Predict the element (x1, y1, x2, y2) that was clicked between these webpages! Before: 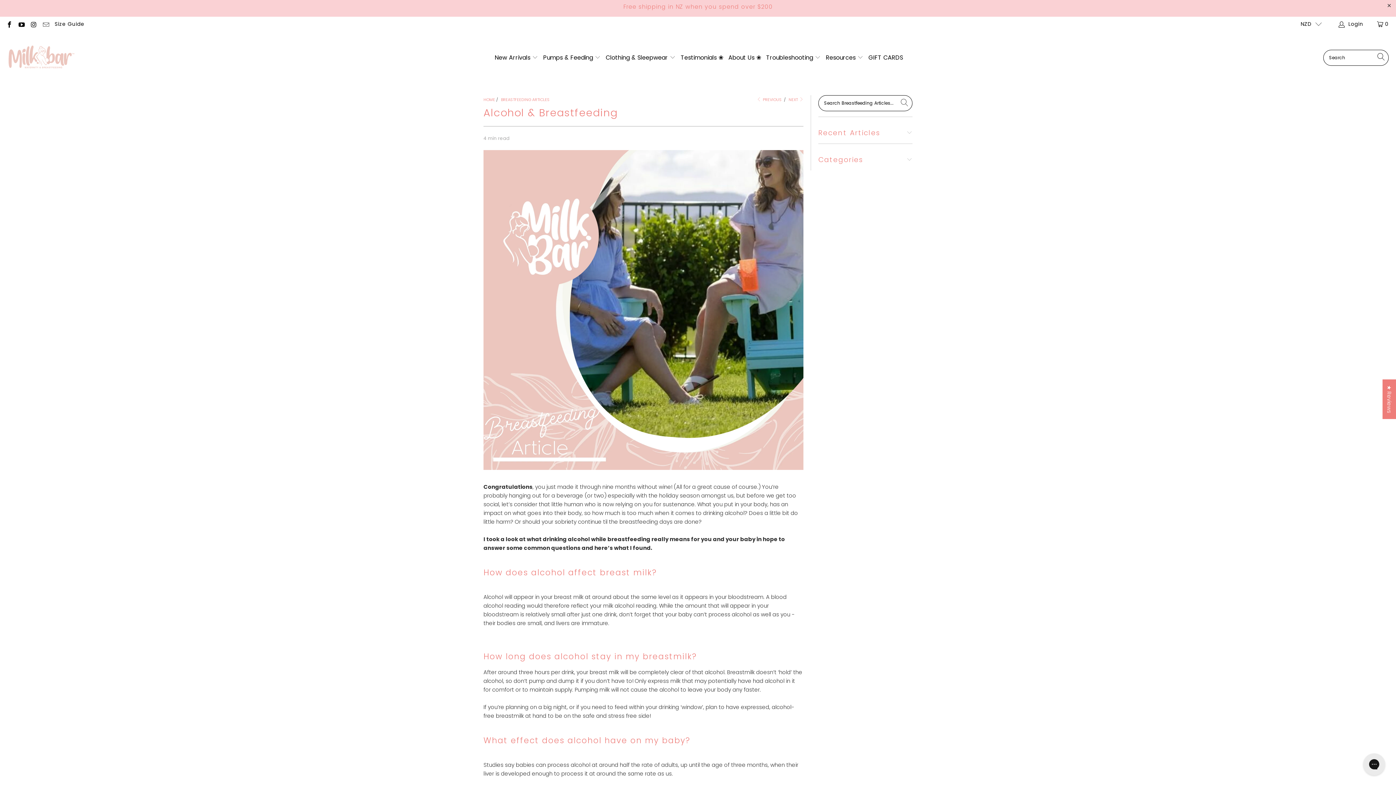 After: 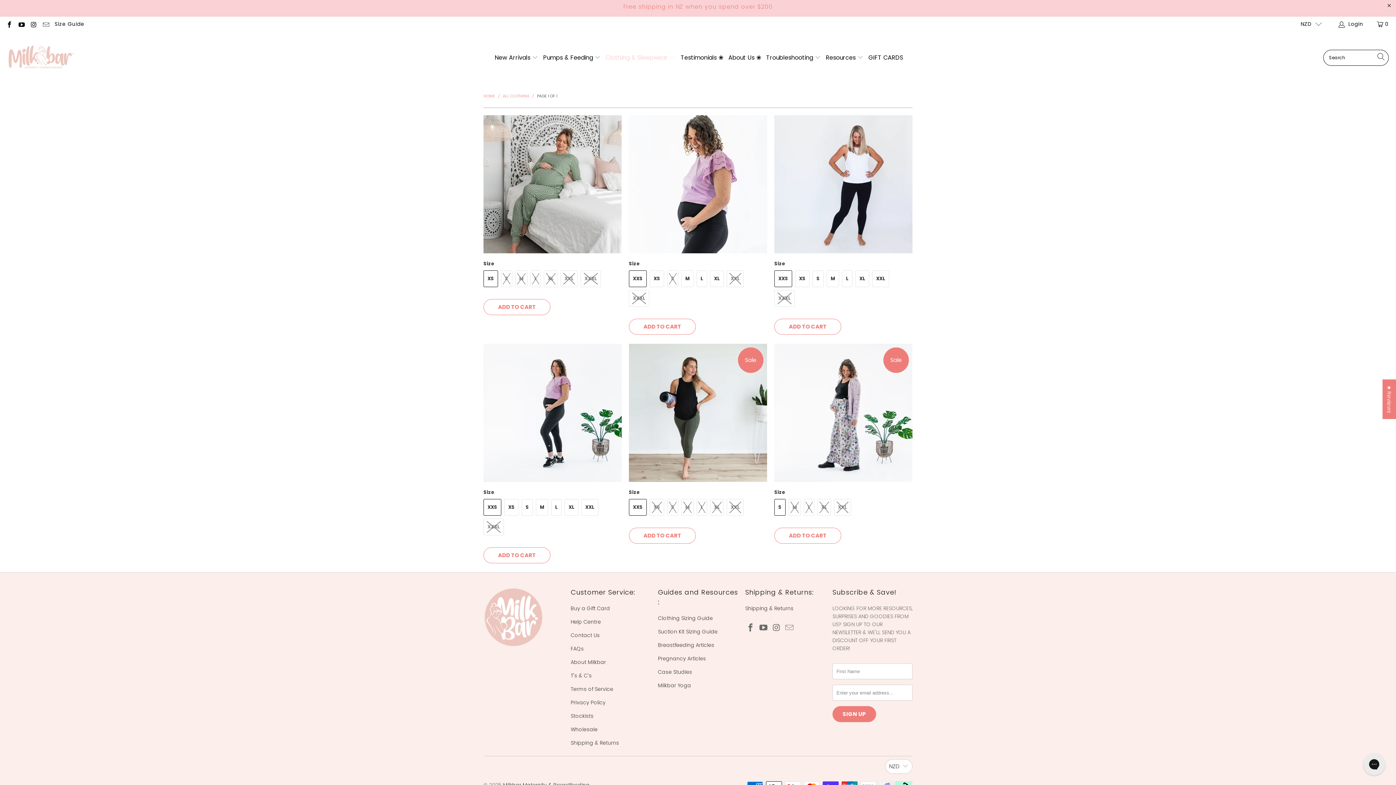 Action: label: Clothing & Sleepwear  bbox: (605, 48, 675, 66)